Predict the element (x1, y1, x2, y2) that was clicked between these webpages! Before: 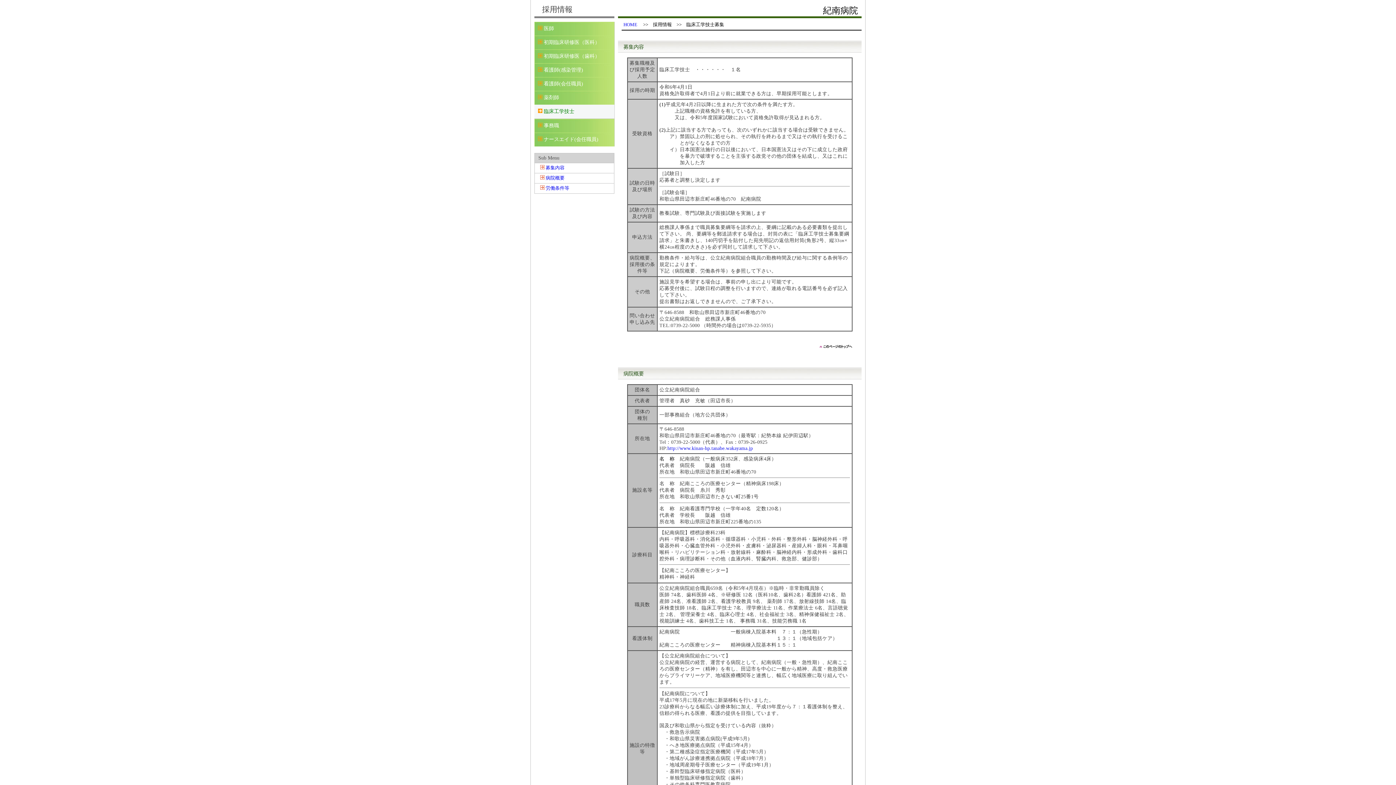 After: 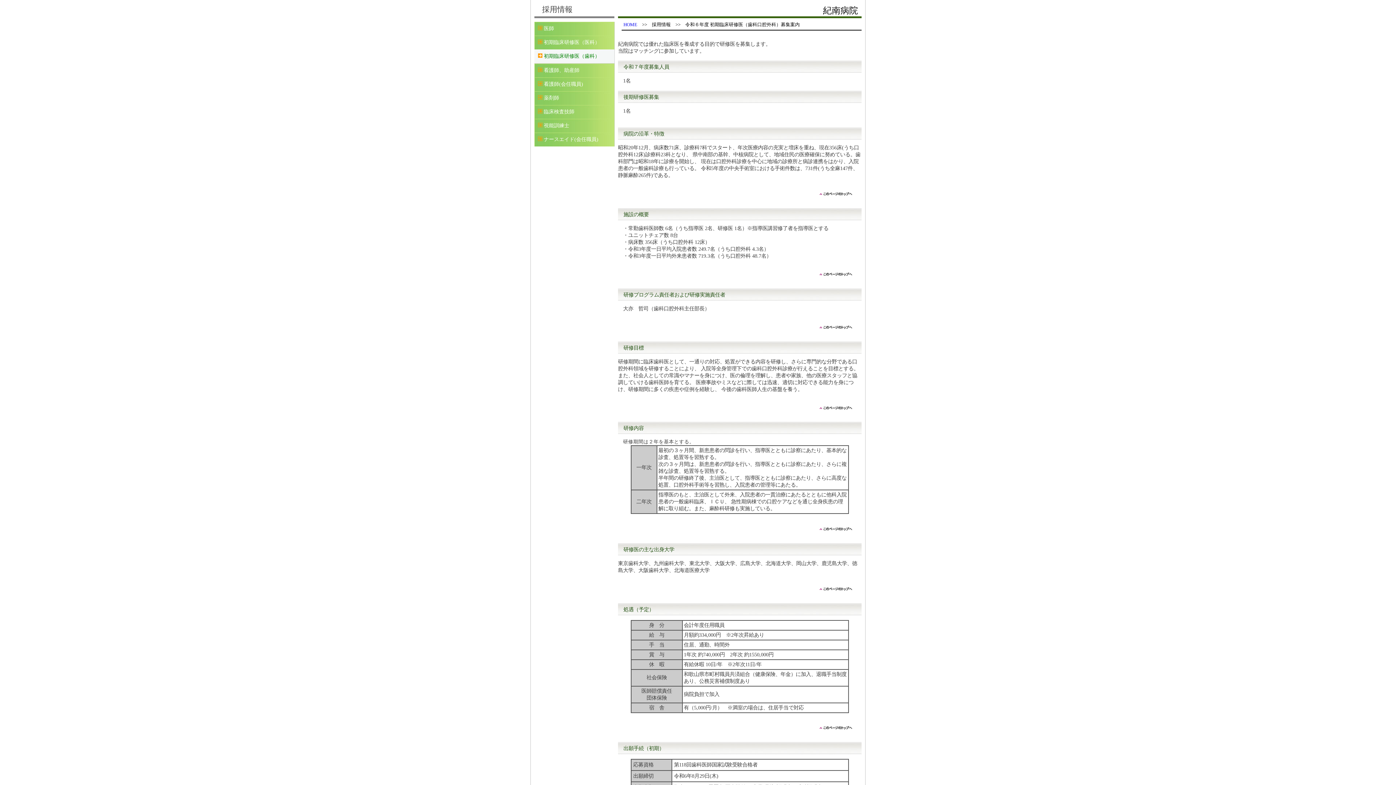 Action: label: 初期臨床研修医（歯科） bbox: (544, 53, 600, 58)